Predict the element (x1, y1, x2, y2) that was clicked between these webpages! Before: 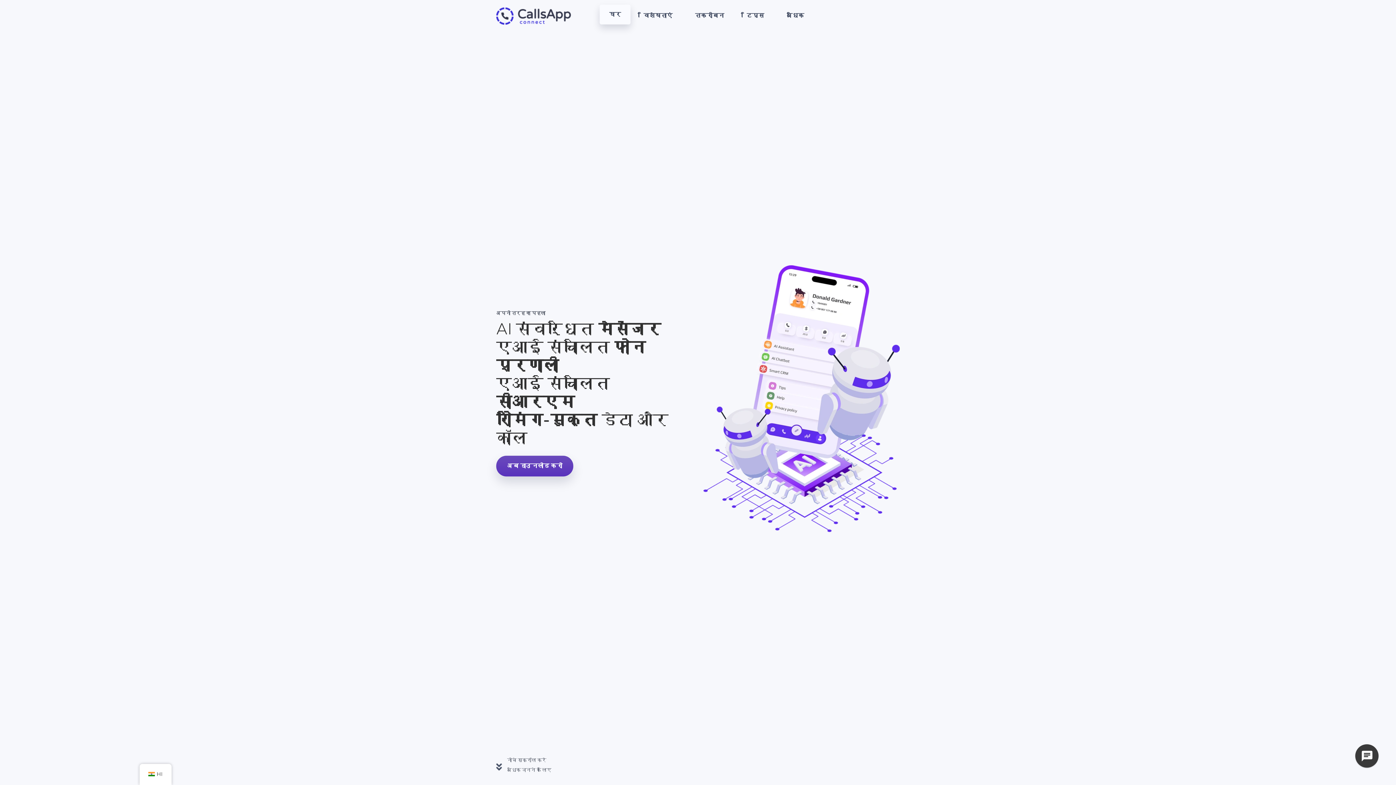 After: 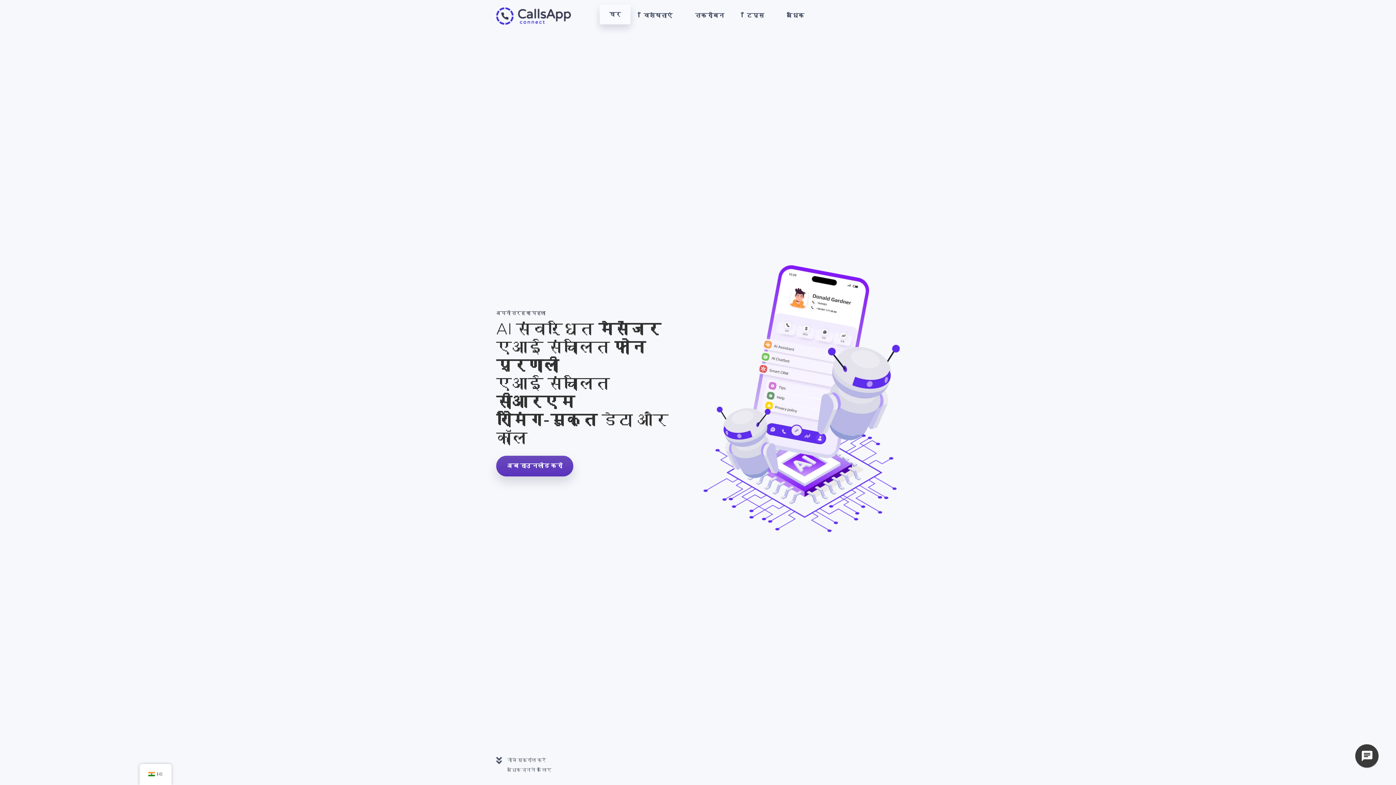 Action: label: घर bbox: (599, 4, 630, 24)